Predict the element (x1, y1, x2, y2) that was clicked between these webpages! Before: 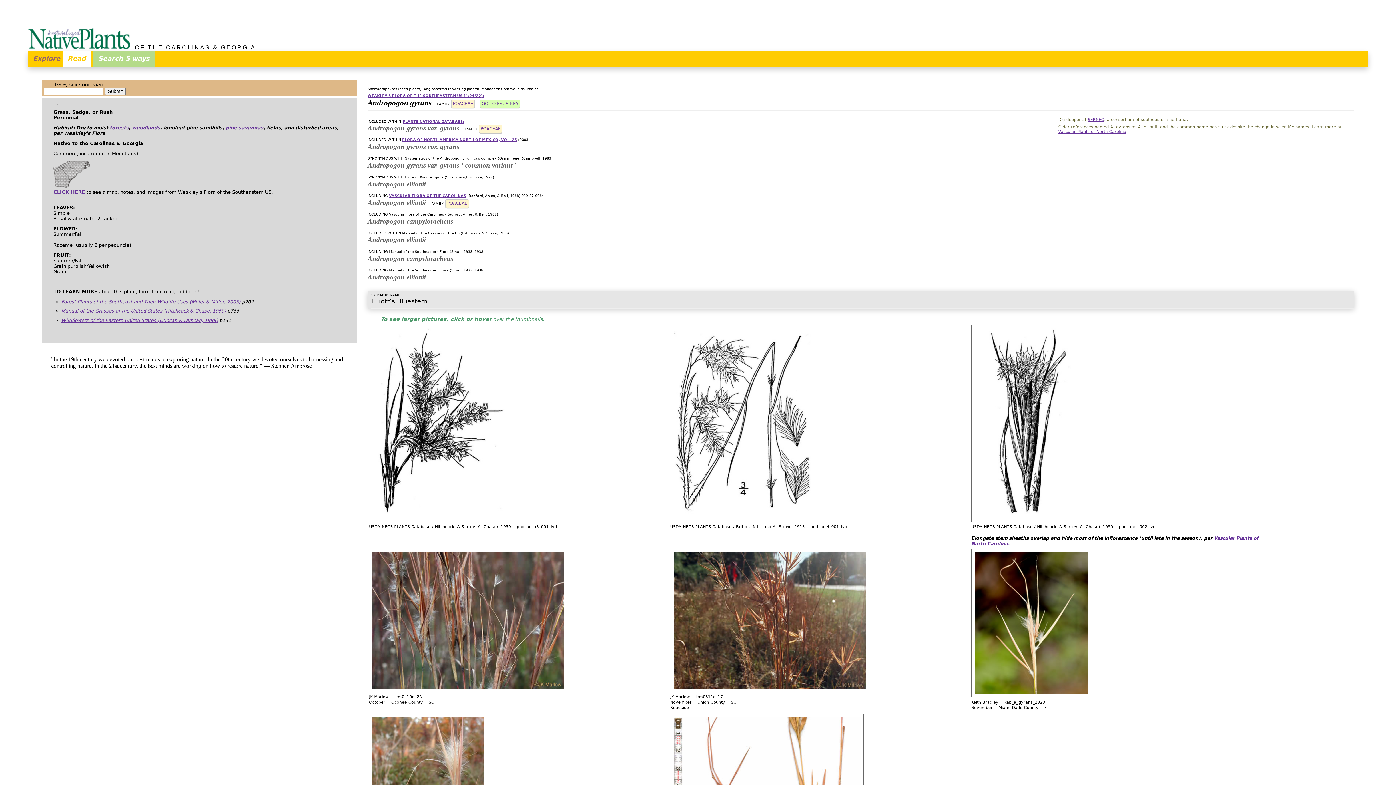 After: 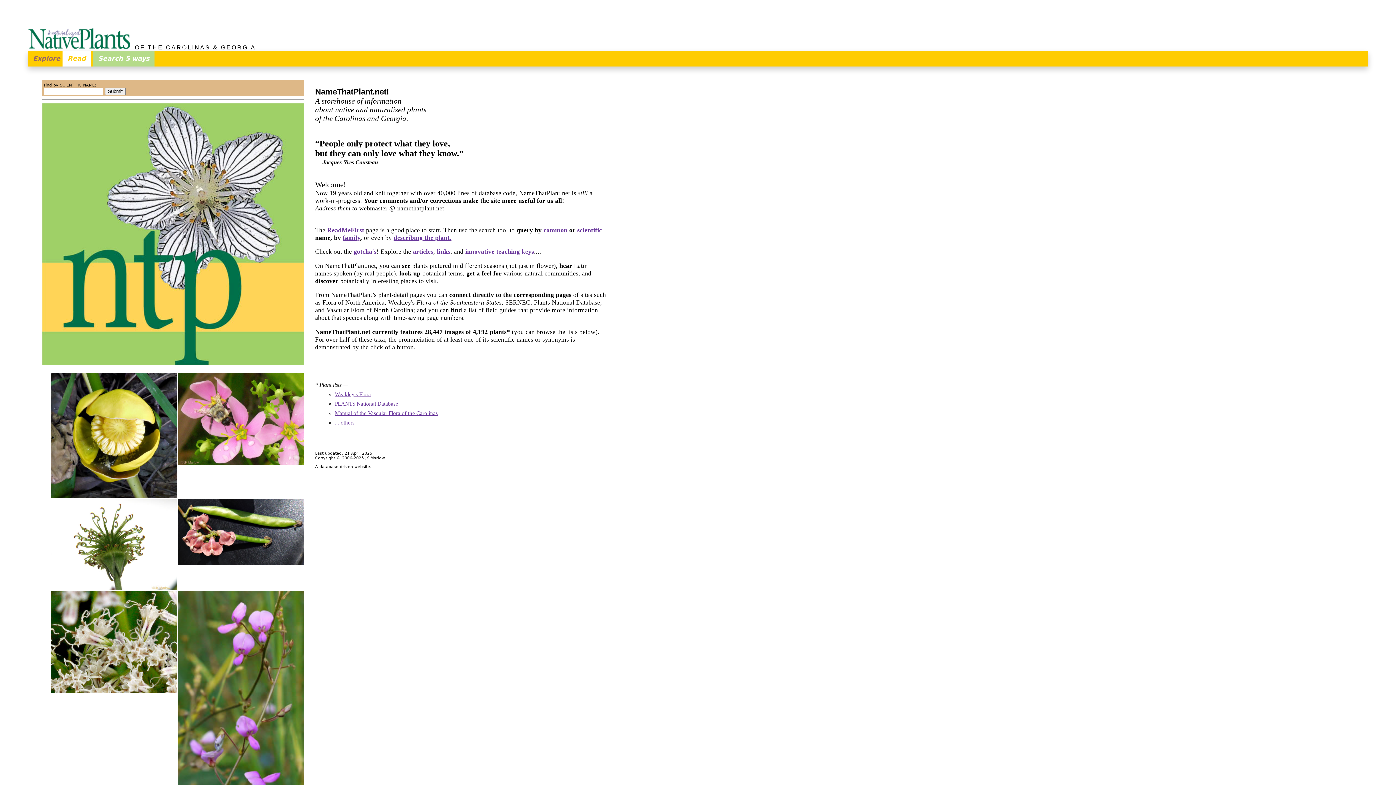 Action: bbox: (27, 43, 130, 50)